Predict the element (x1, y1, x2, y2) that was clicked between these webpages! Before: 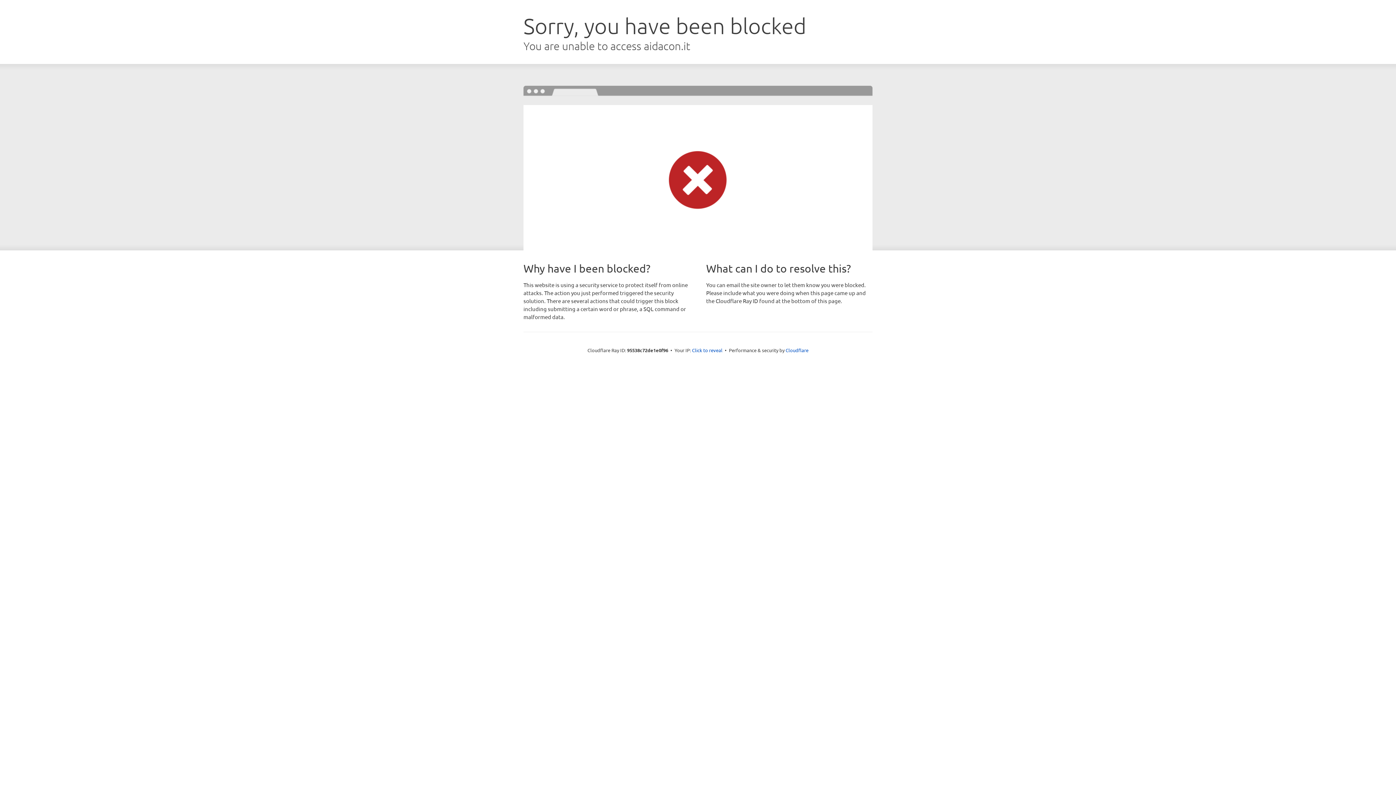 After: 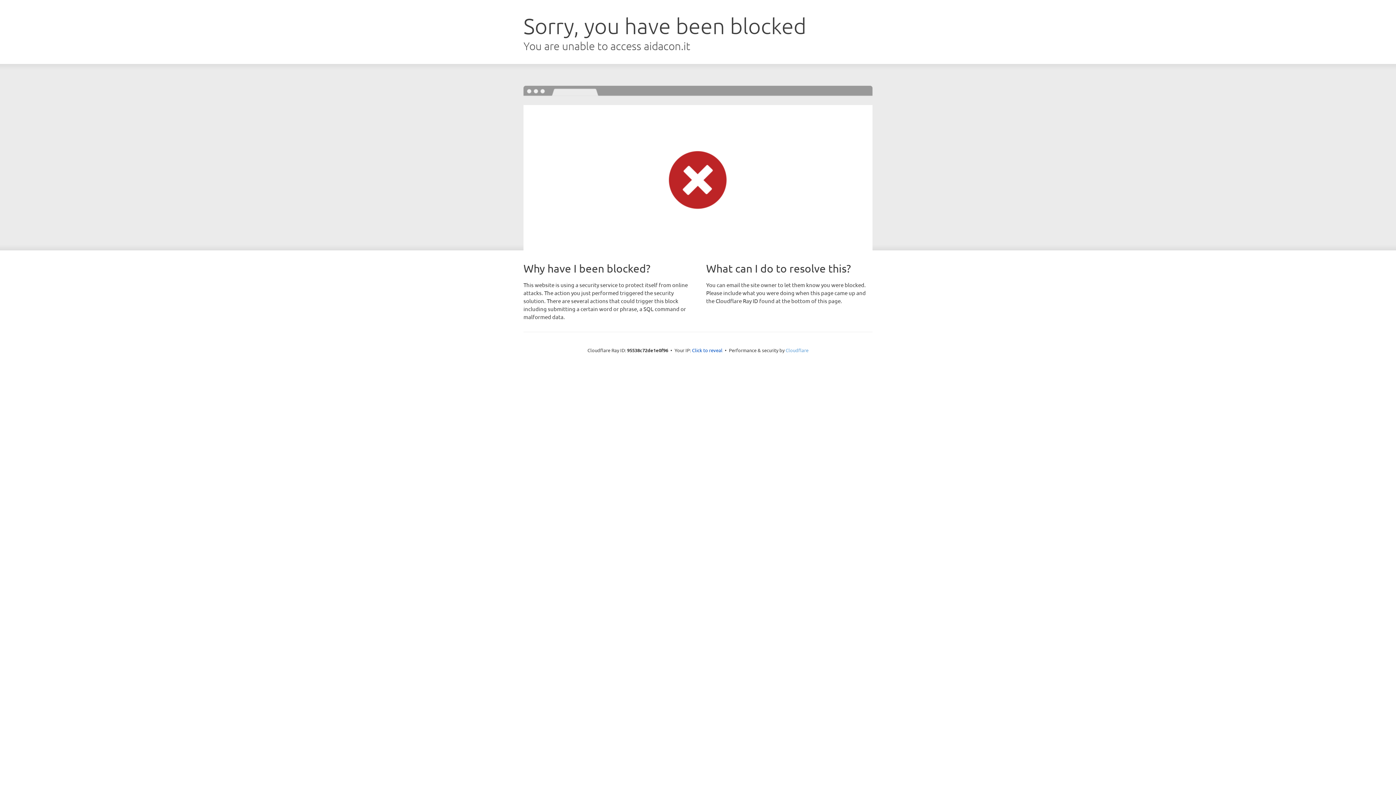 Action: bbox: (785, 347, 808, 353) label: Cloudflare